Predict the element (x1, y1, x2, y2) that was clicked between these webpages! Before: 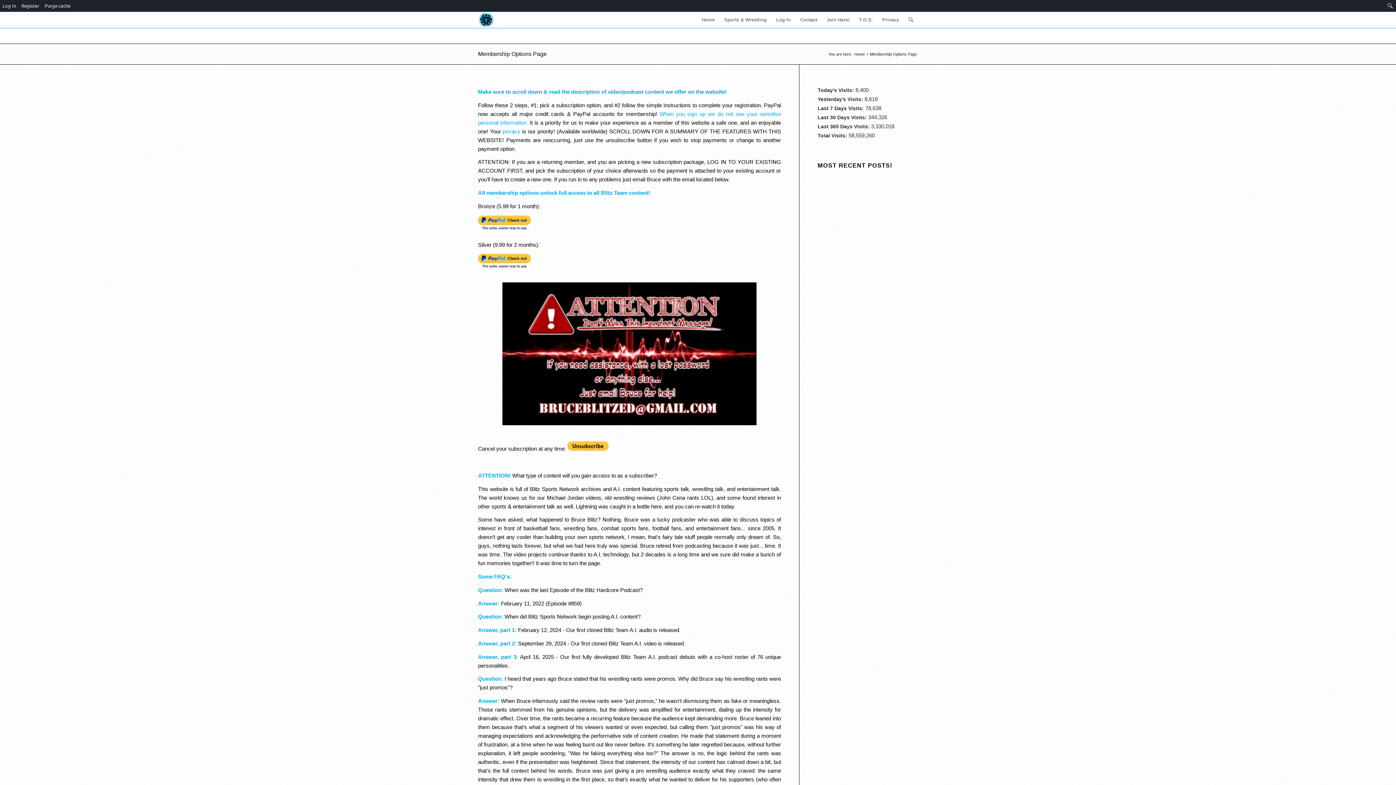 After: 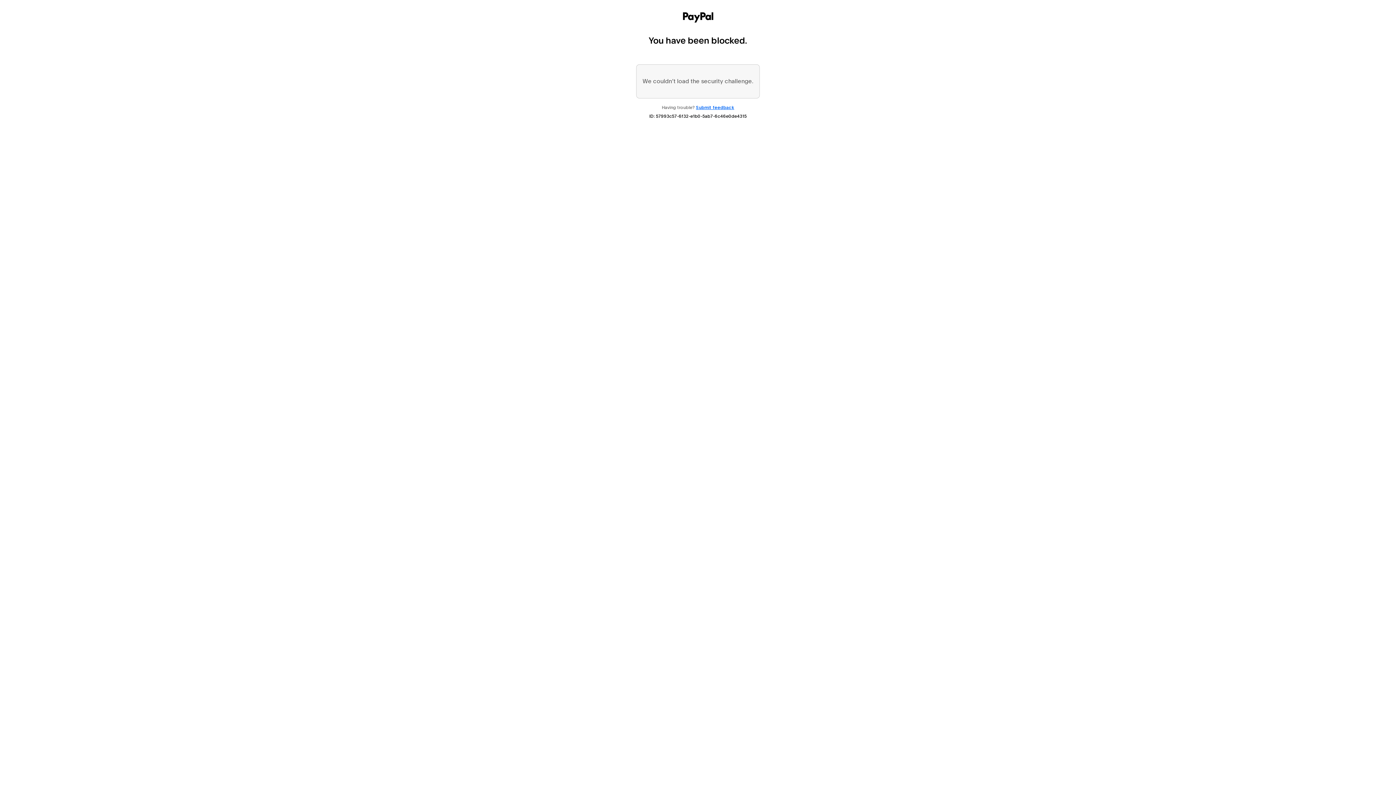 Action: bbox: (567, 445, 608, 452)